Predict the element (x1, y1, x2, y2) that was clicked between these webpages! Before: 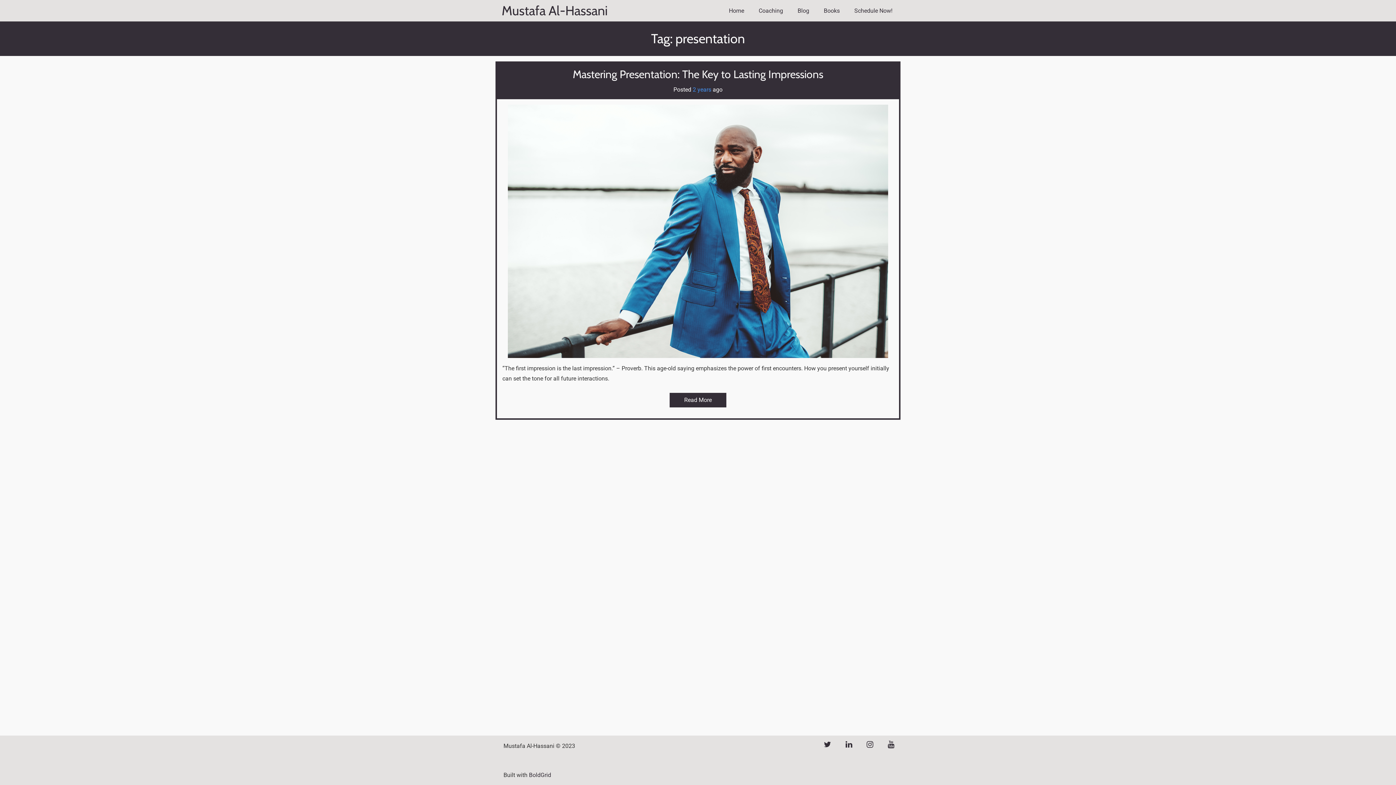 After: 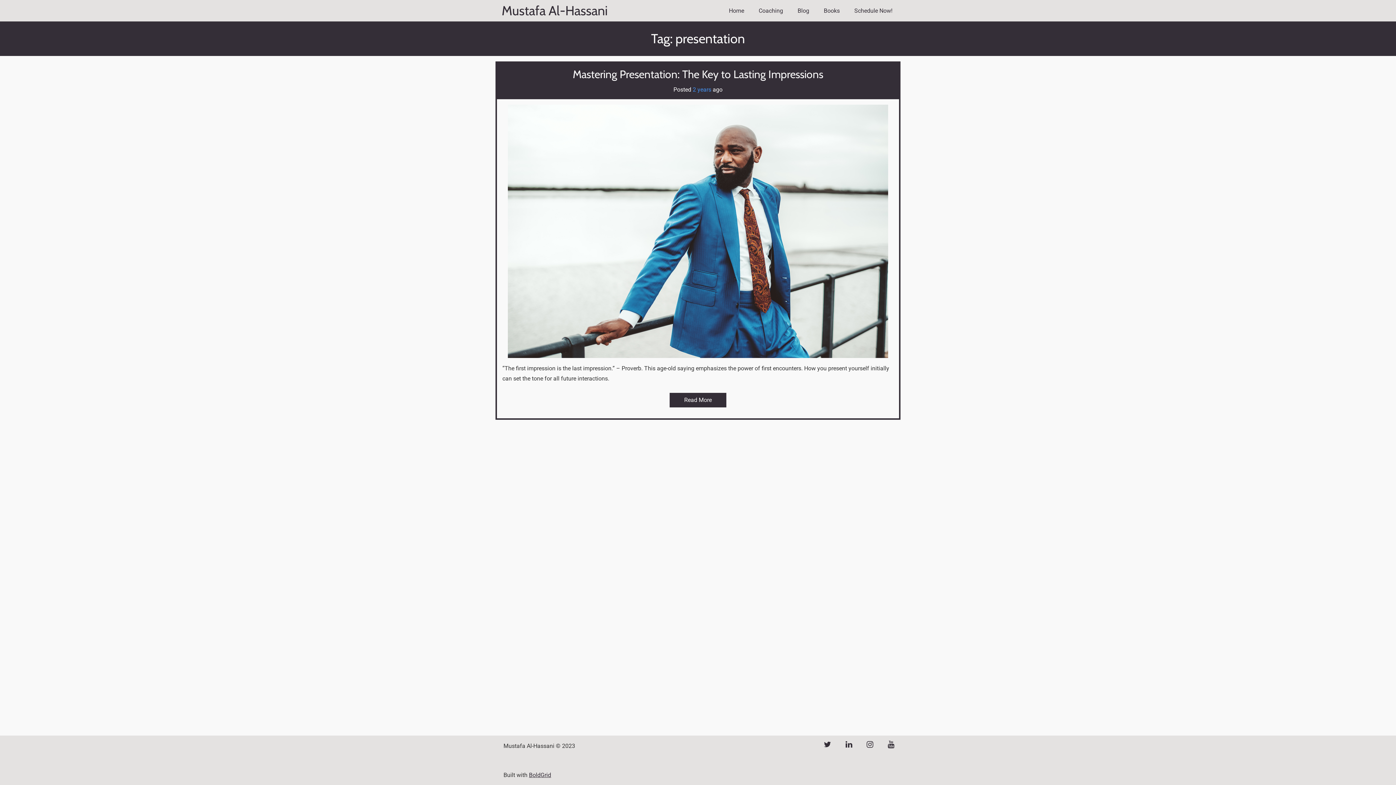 Action: bbox: (529, 772, 551, 778) label: BoldGrid